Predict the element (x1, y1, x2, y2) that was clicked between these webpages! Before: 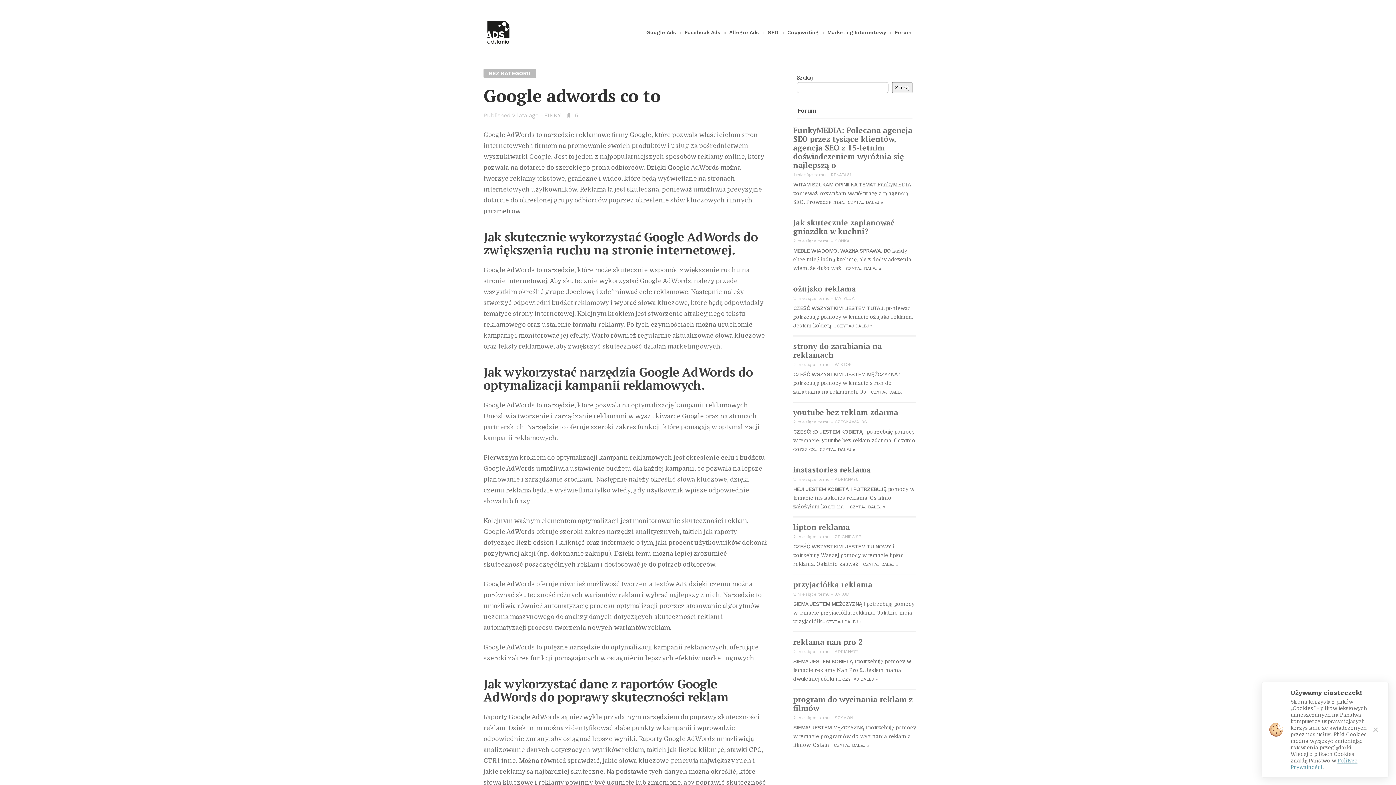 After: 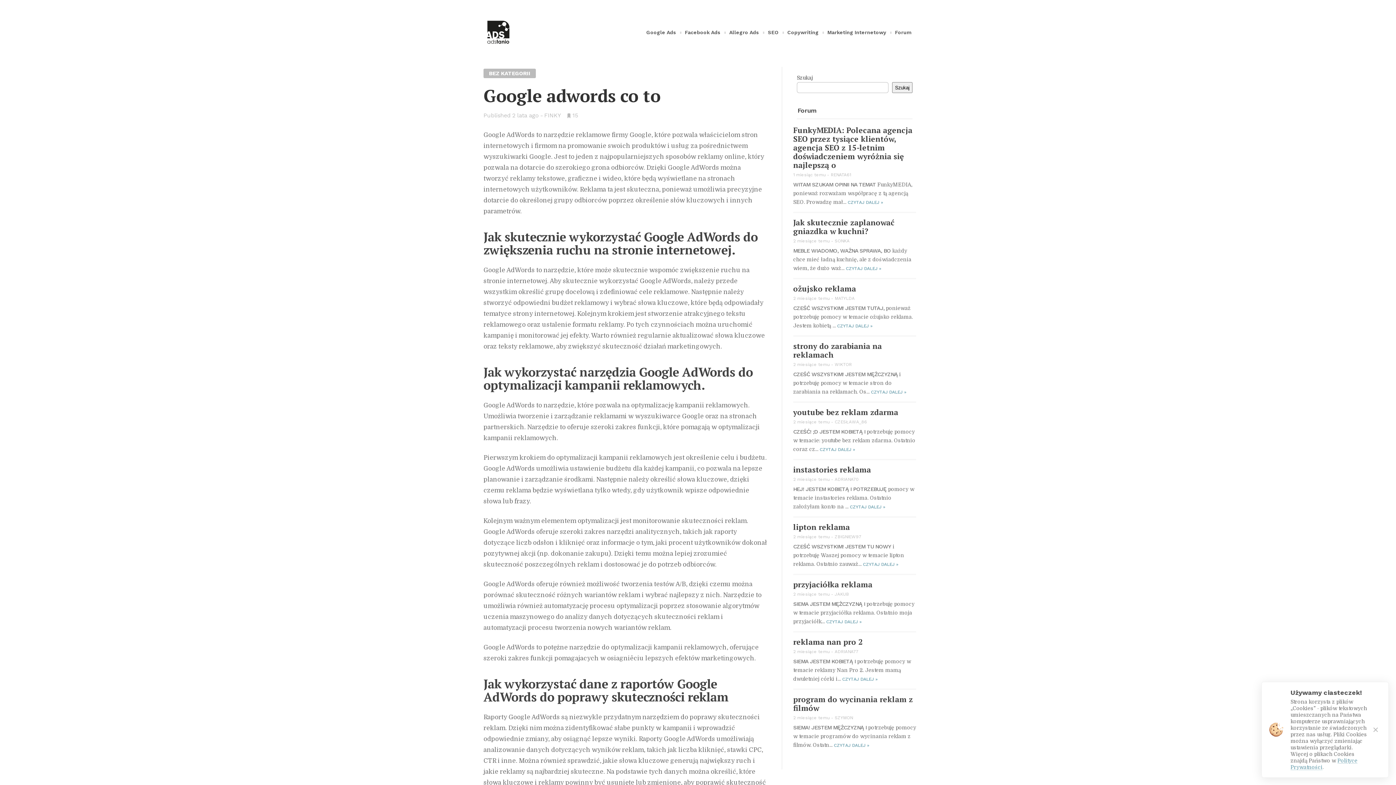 Action: bbox: (863, 562, 898, 567) label: CZYTAJ DALEJ »